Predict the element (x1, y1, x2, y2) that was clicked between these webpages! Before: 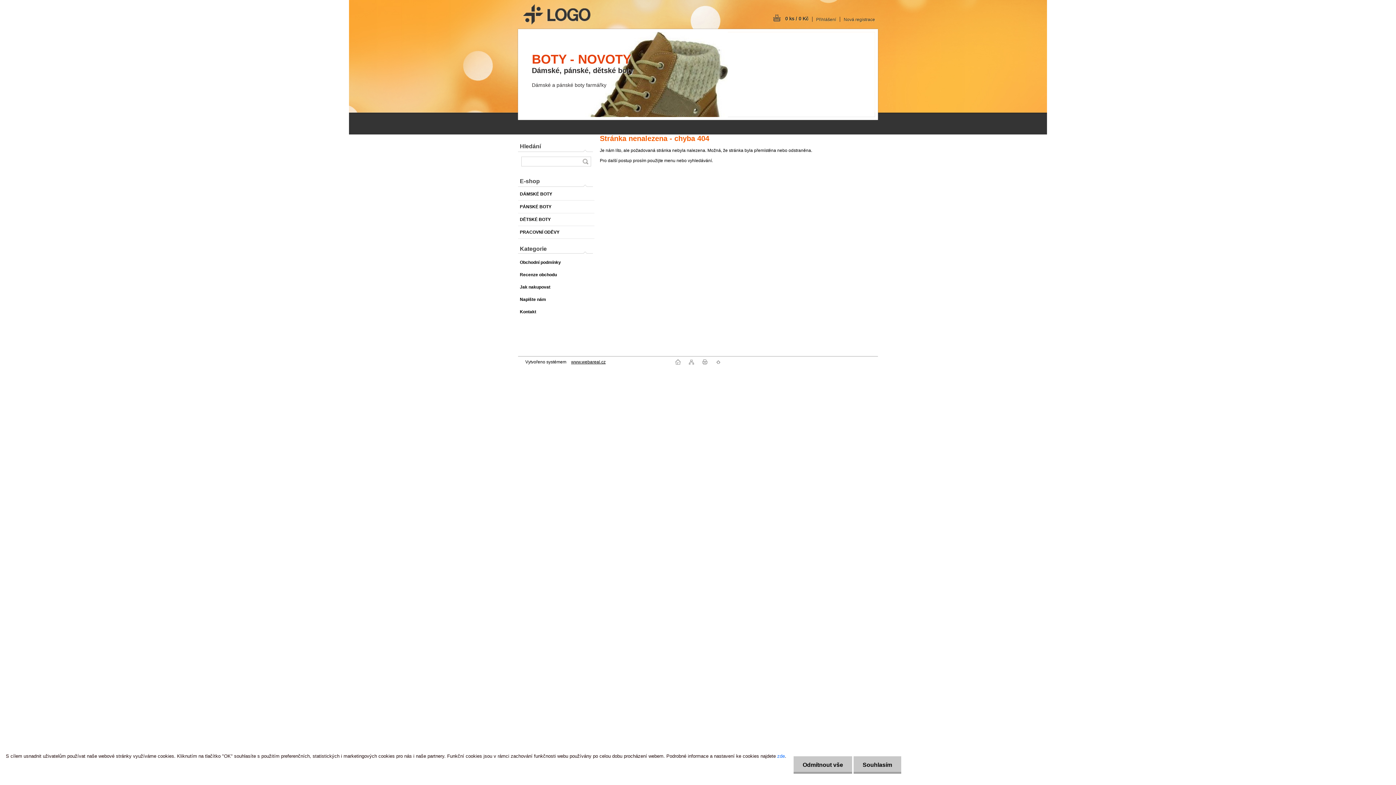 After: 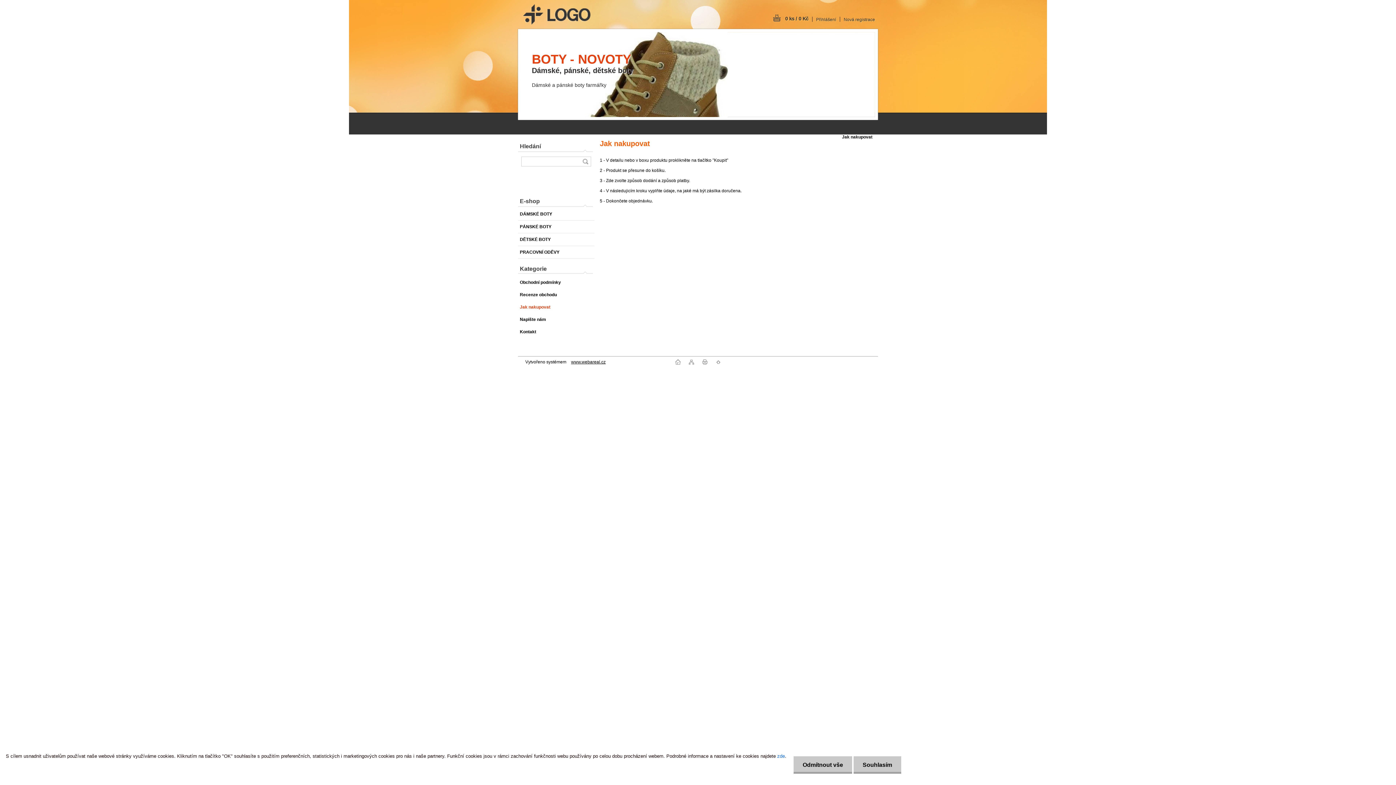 Action: label: Jak nakupovat bbox: (518, 281, 594, 293)